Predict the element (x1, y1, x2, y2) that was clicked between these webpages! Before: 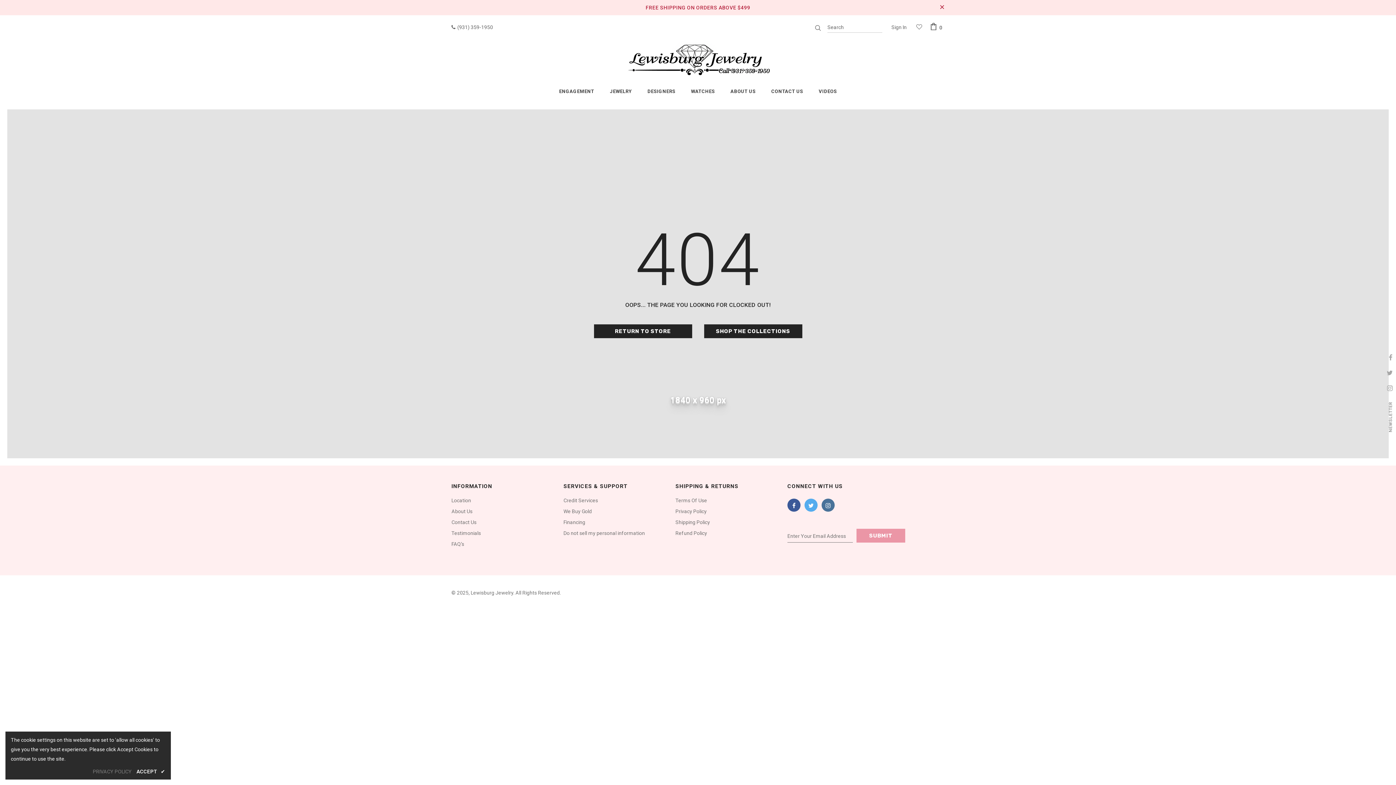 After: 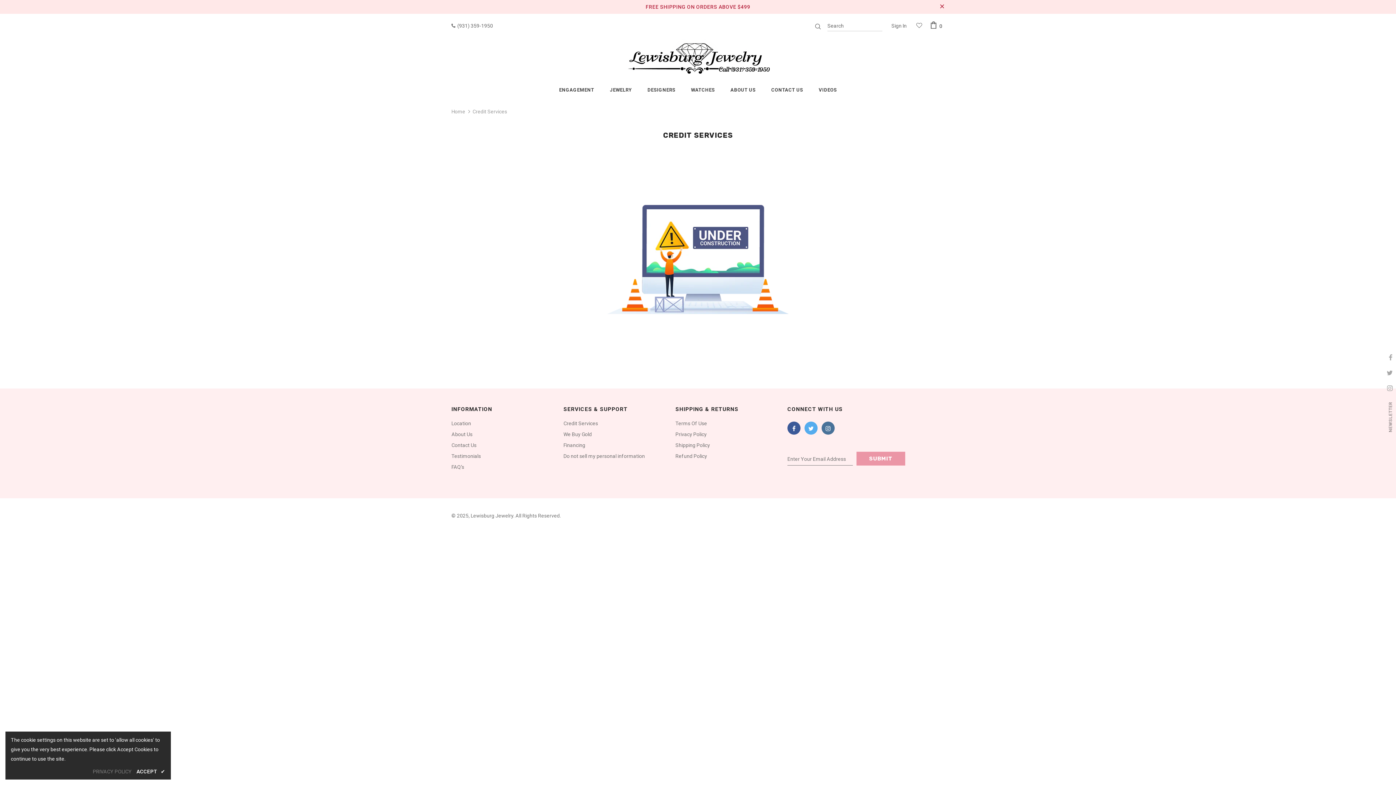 Action: bbox: (563, 495, 598, 506) label: Credit Services